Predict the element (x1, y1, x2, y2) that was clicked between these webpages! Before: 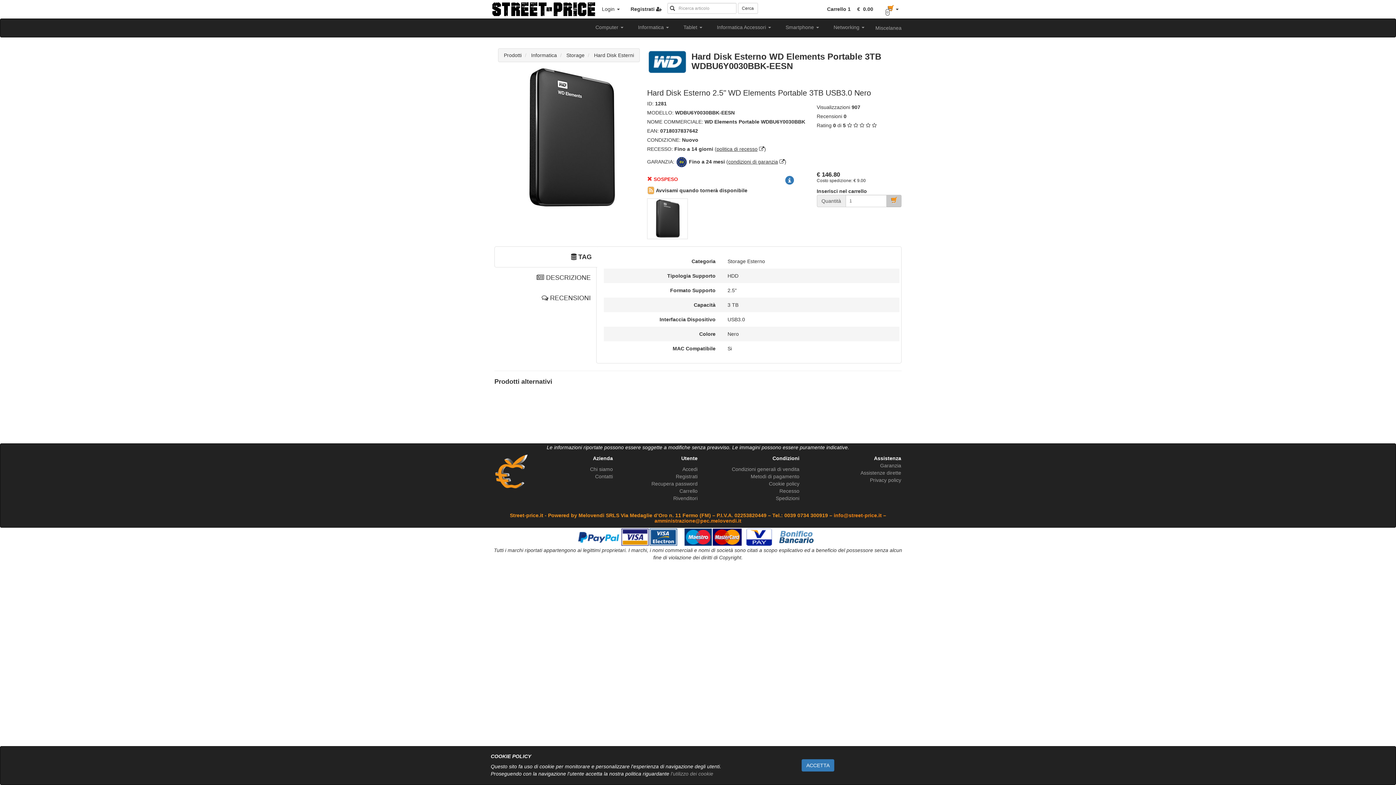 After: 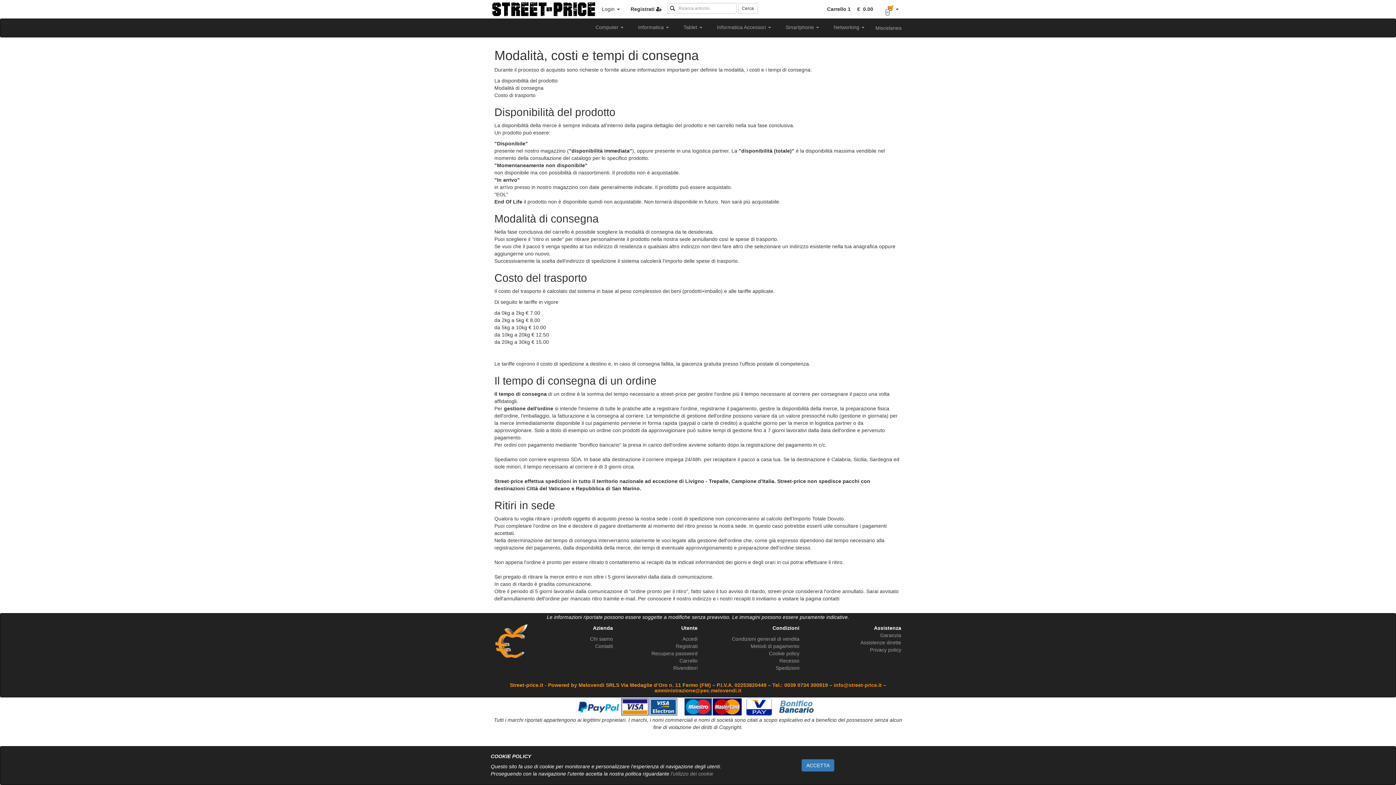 Action: label: Spedizioni bbox: (776, 495, 799, 501)